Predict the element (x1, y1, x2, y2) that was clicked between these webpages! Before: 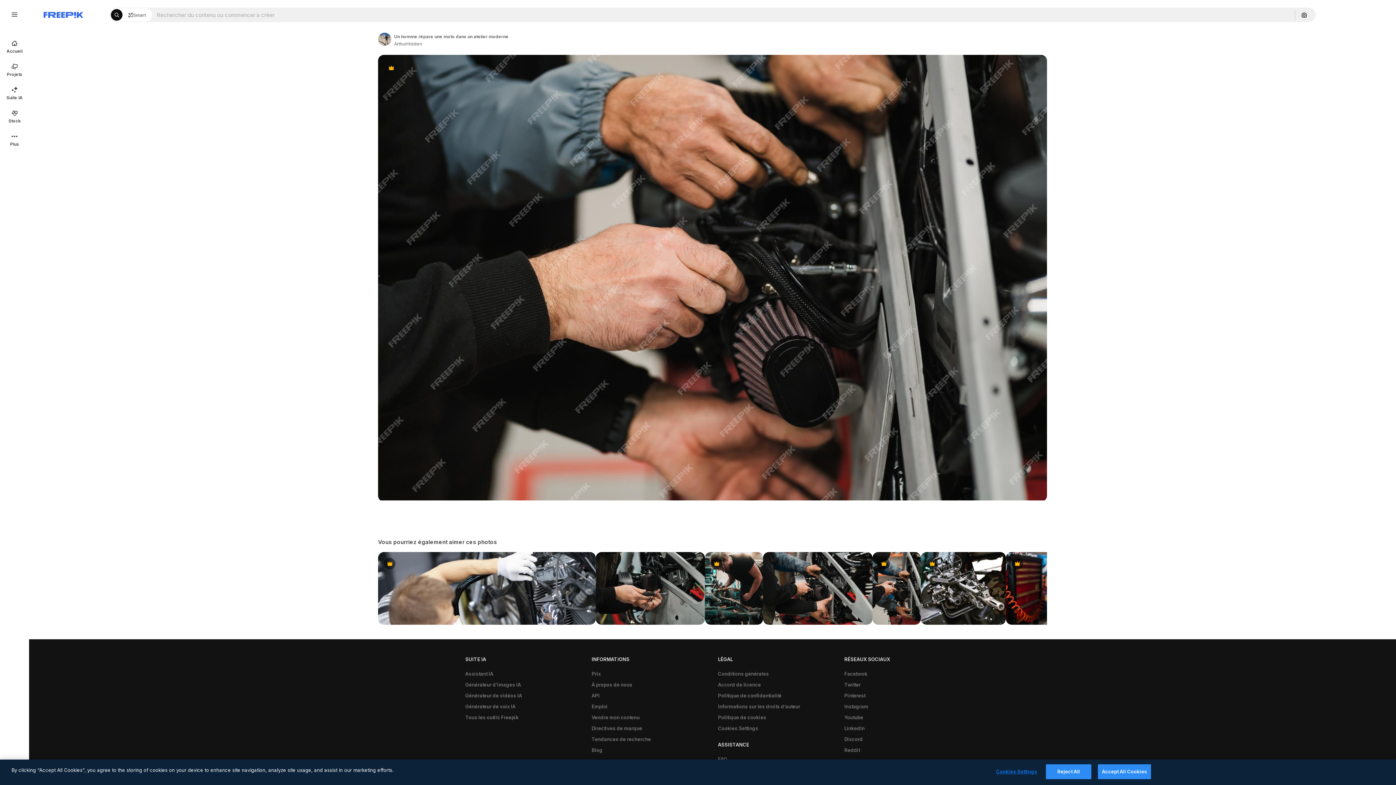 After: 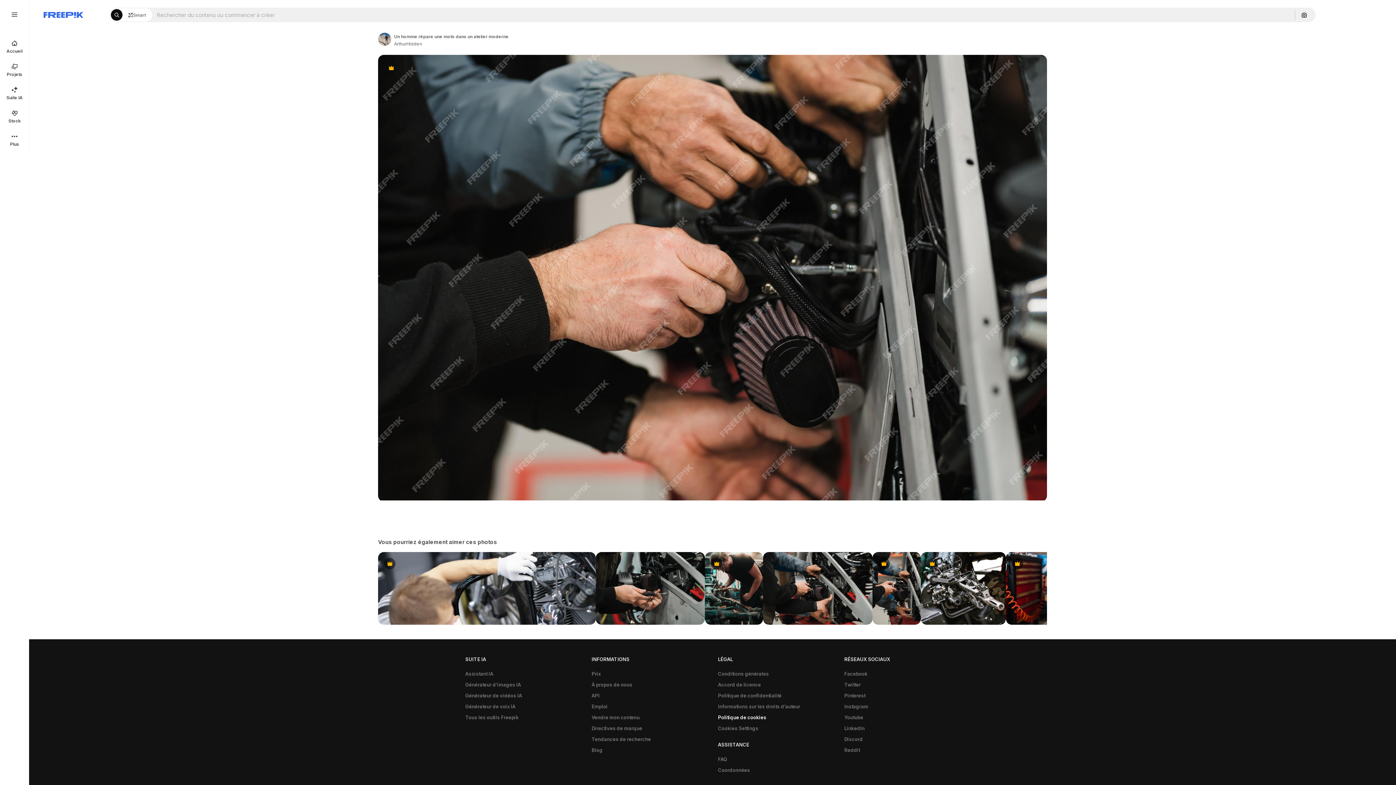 Action: bbox: (714, 712, 770, 723) label: Politique de cookies